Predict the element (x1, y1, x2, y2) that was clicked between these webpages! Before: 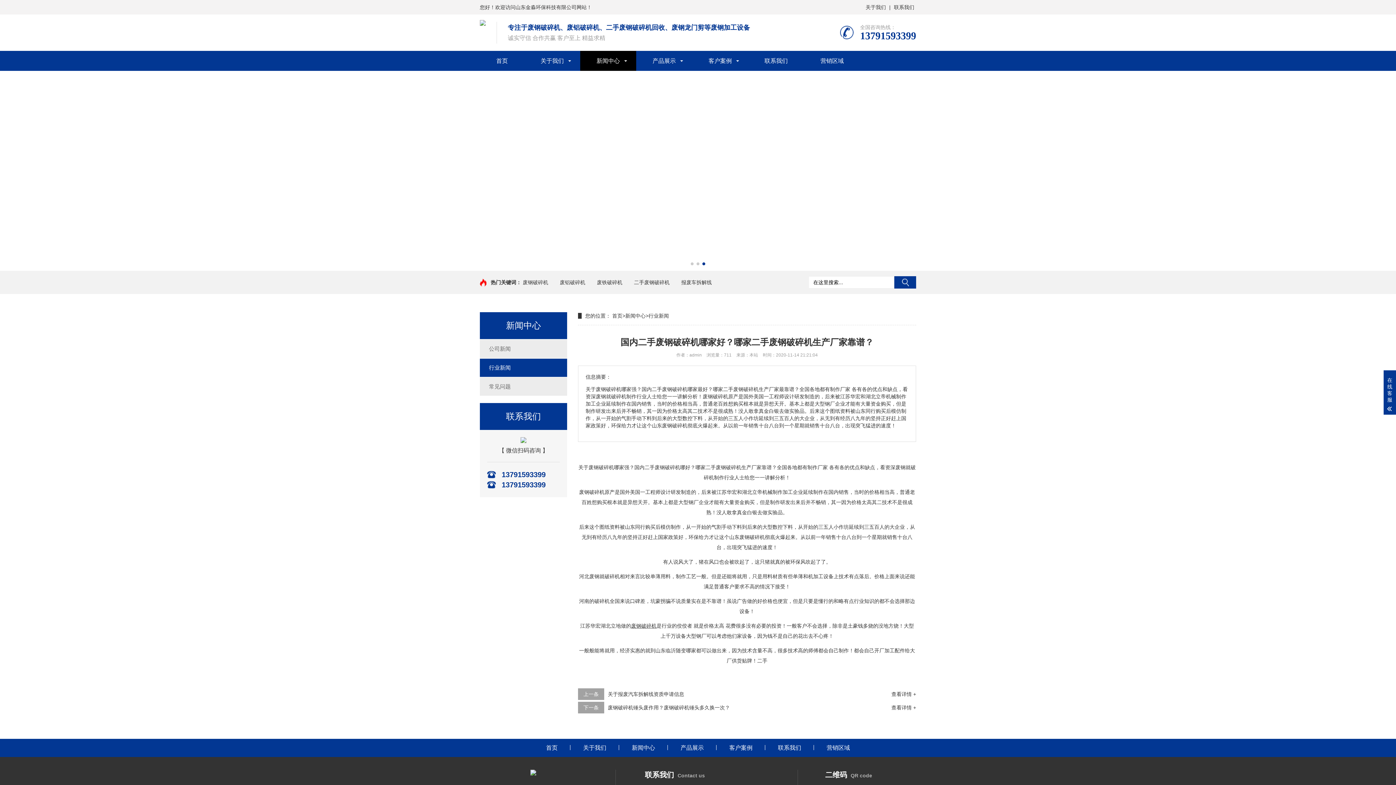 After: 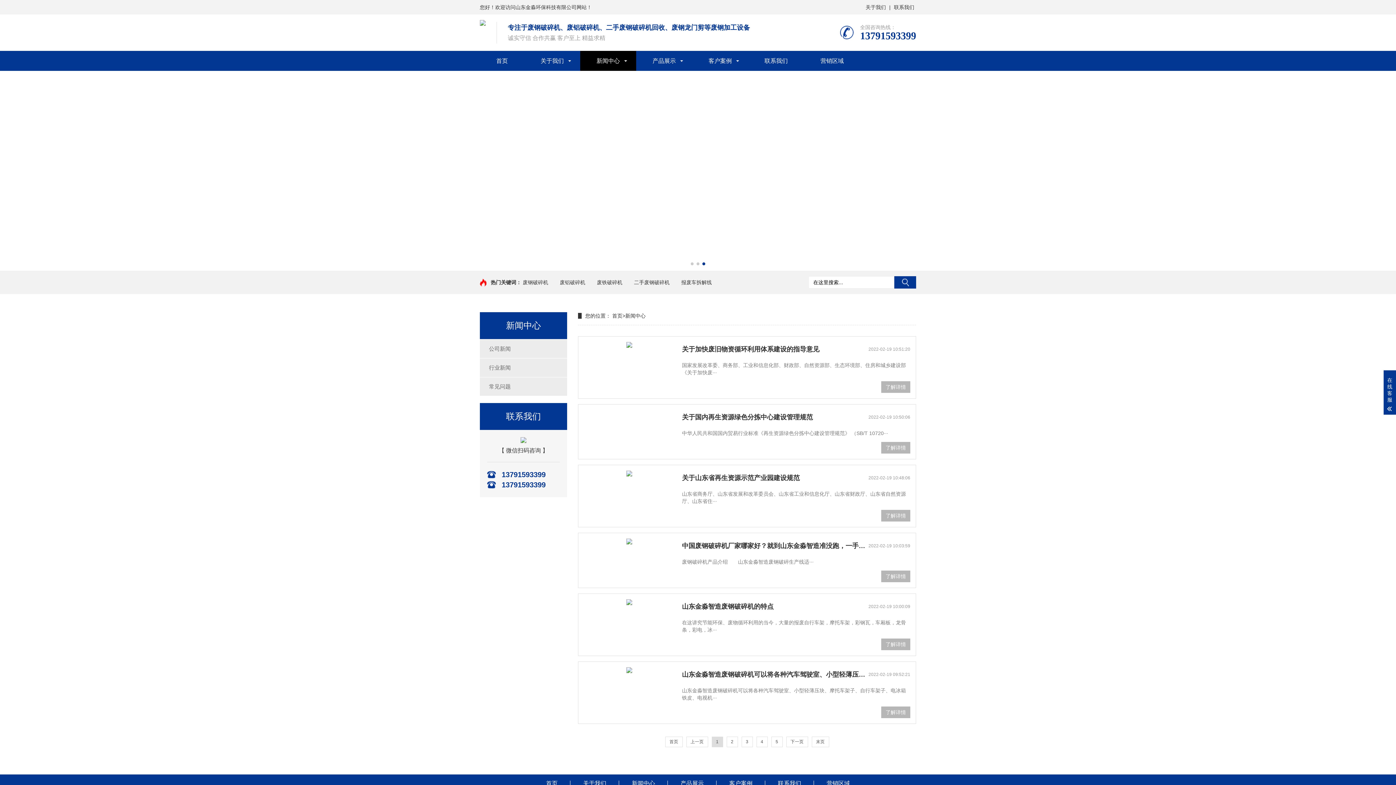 Action: bbox: (580, 50, 636, 70) label: 新闻中心